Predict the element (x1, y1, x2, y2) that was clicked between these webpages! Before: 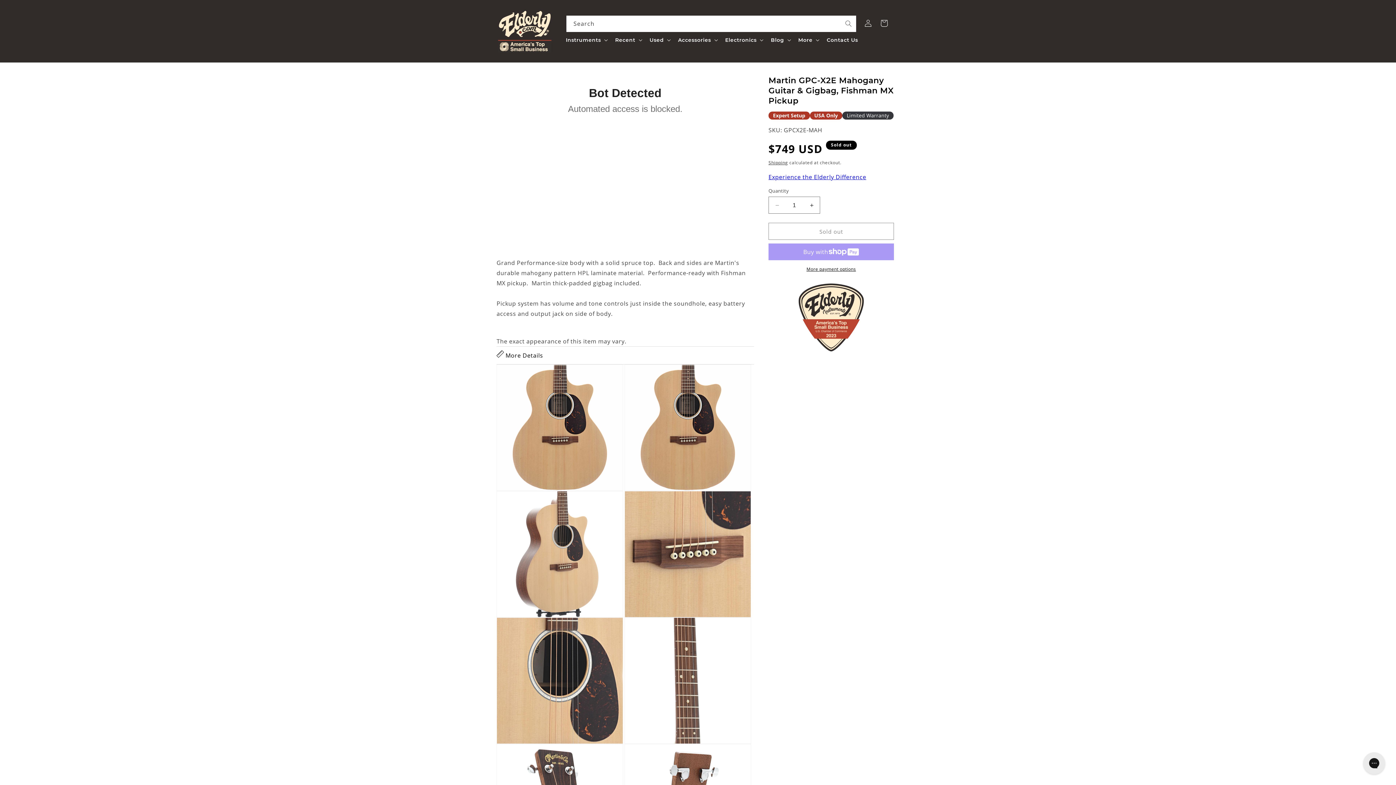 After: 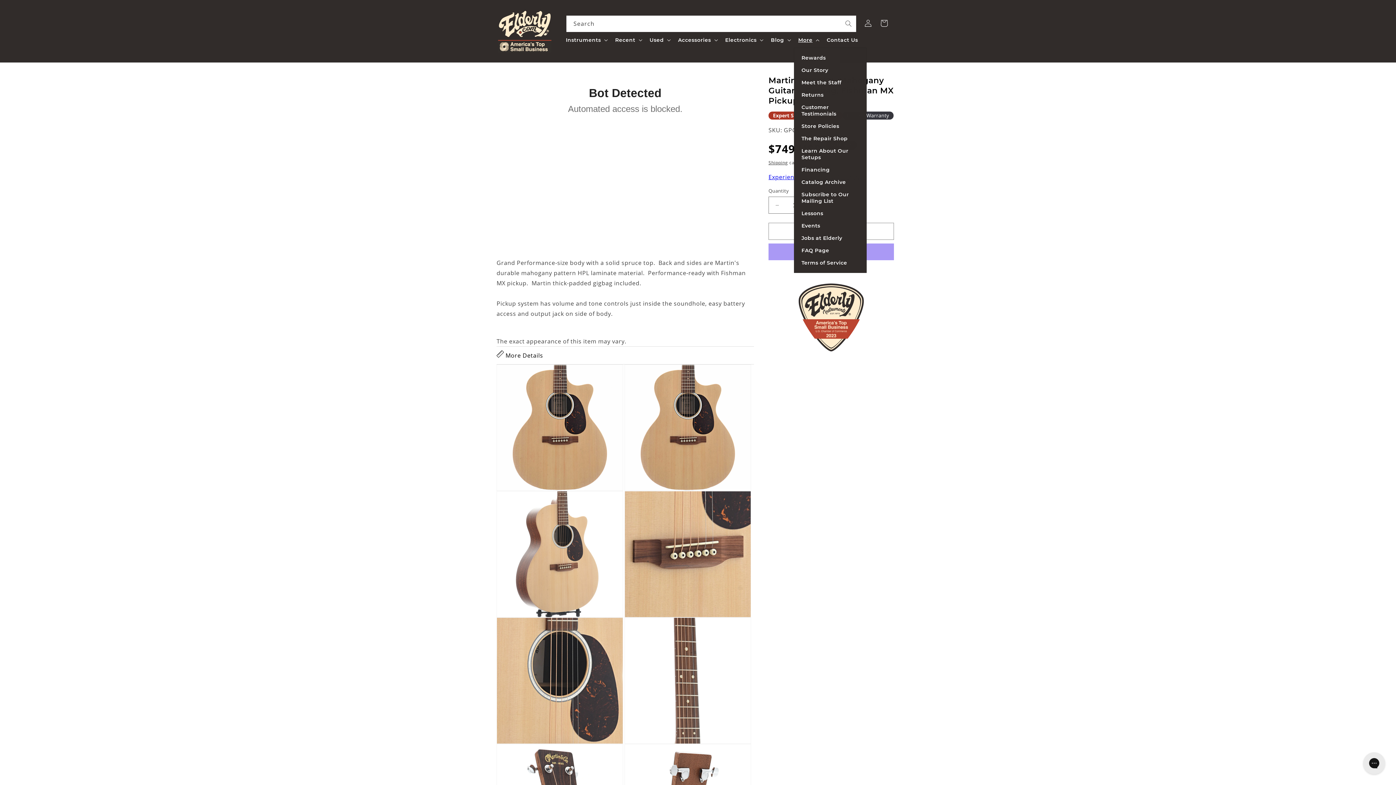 Action: label: More bbox: (794, 32, 822, 47)